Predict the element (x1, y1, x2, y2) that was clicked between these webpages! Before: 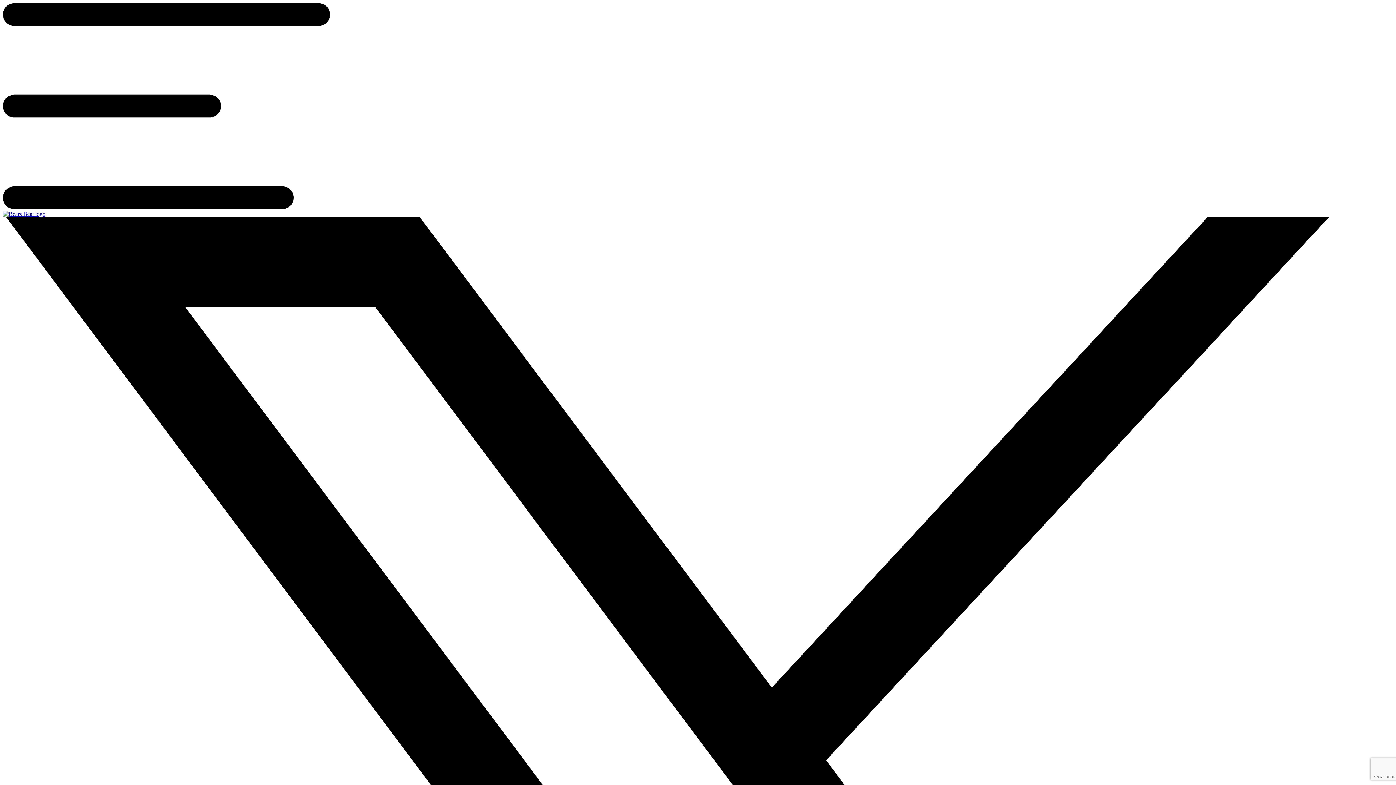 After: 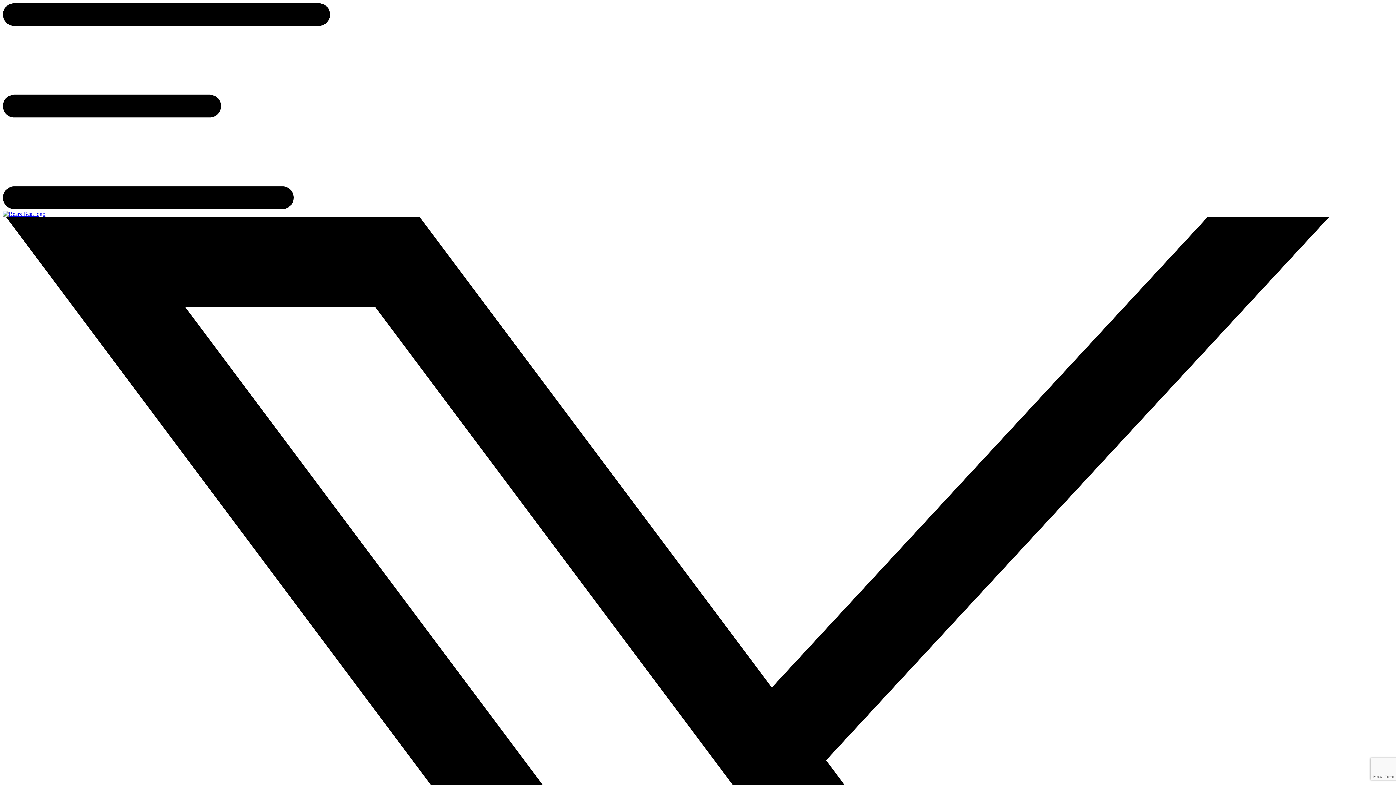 Action: bbox: (2, 204, 330, 210)